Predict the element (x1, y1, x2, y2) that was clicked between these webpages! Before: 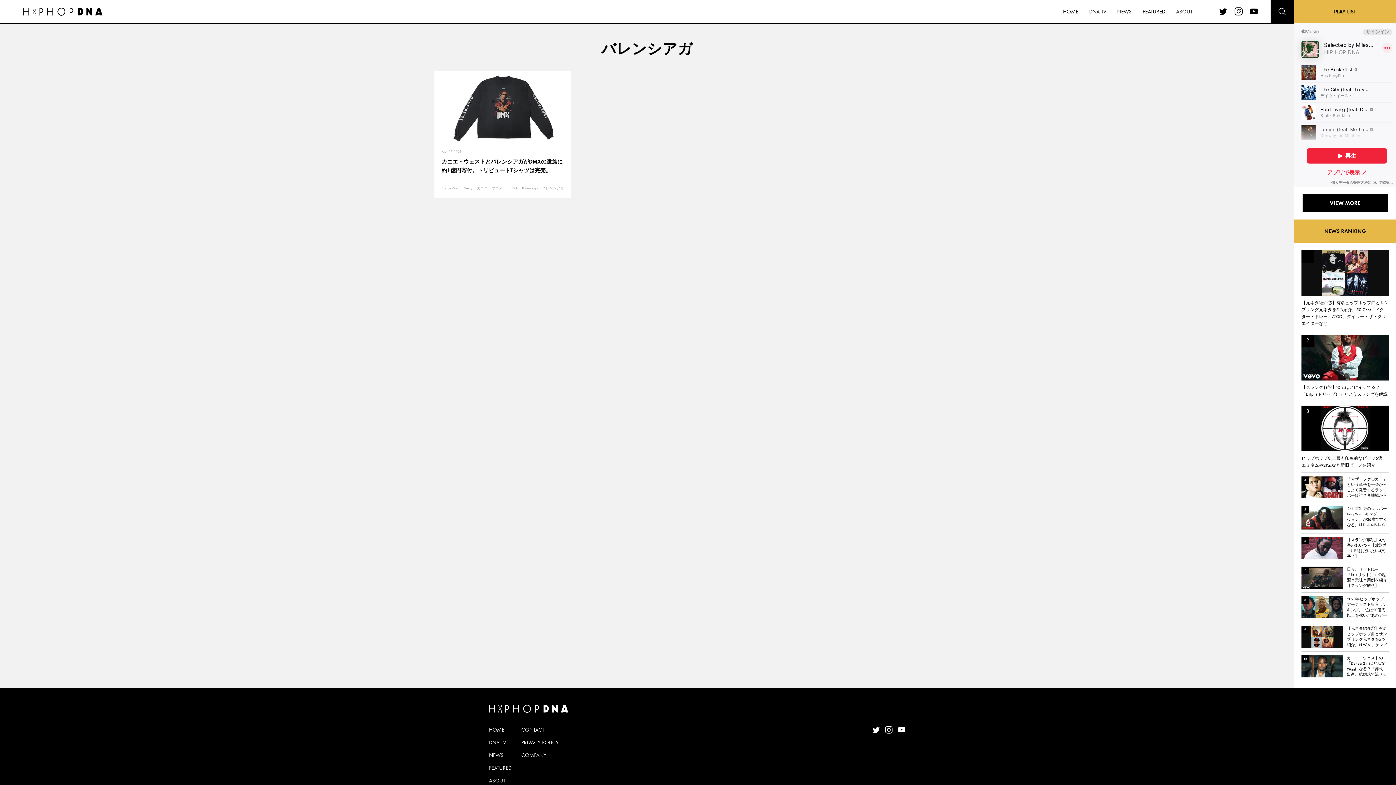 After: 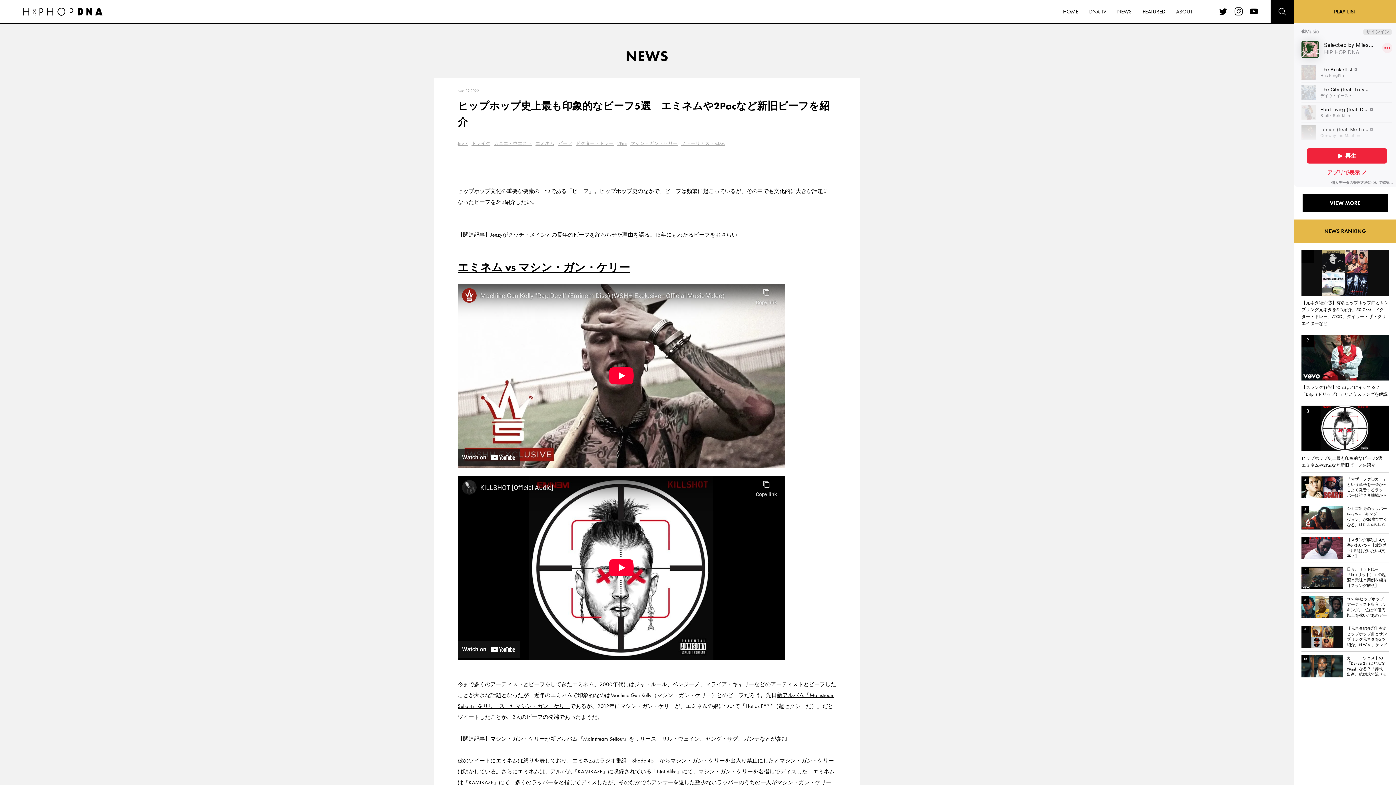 Action: bbox: (1301, 405, 1389, 469) label: ヒップホップ史上最も印象的なビーフ5選　エミネムや2Pacなど新旧ビーフを紹介